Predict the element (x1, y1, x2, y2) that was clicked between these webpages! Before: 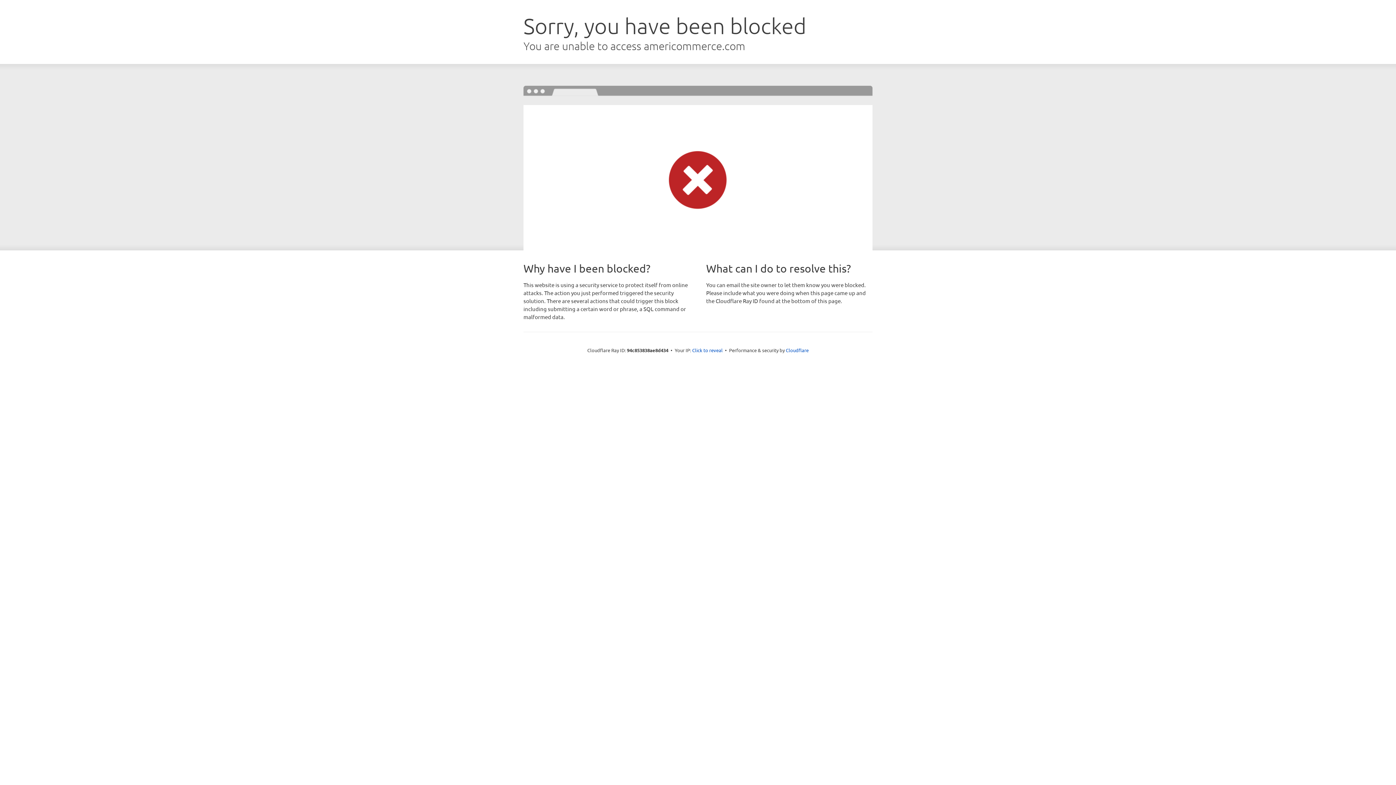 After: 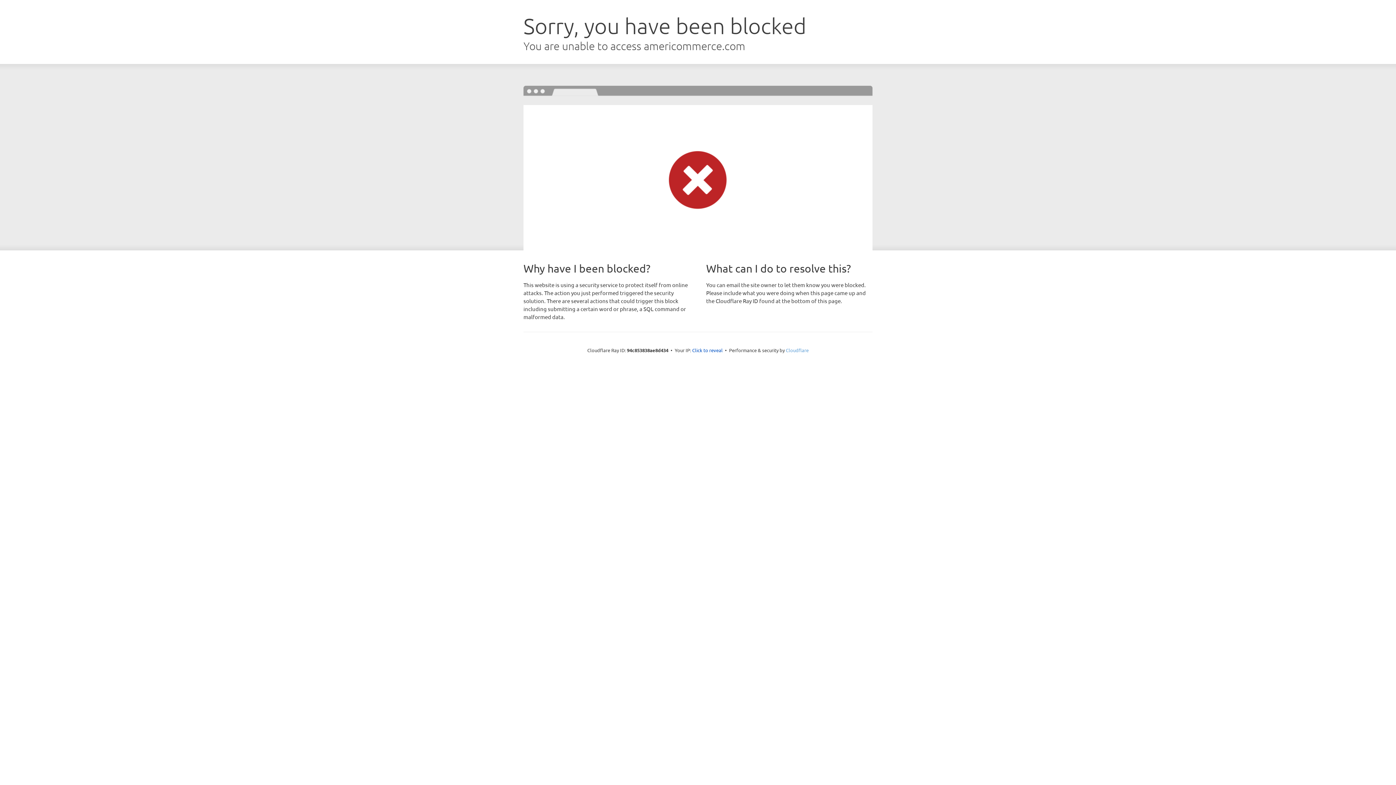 Action: bbox: (786, 347, 808, 353) label: Cloudflare